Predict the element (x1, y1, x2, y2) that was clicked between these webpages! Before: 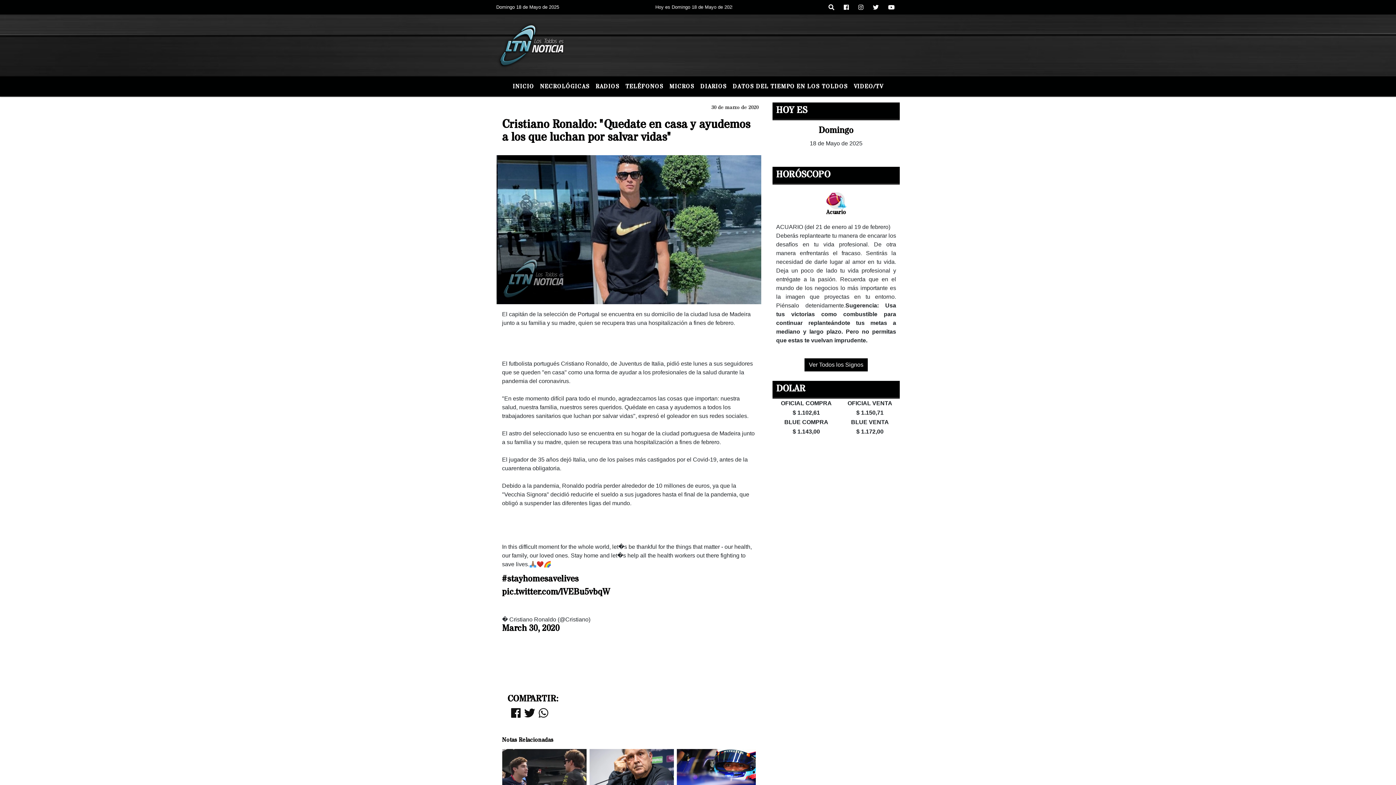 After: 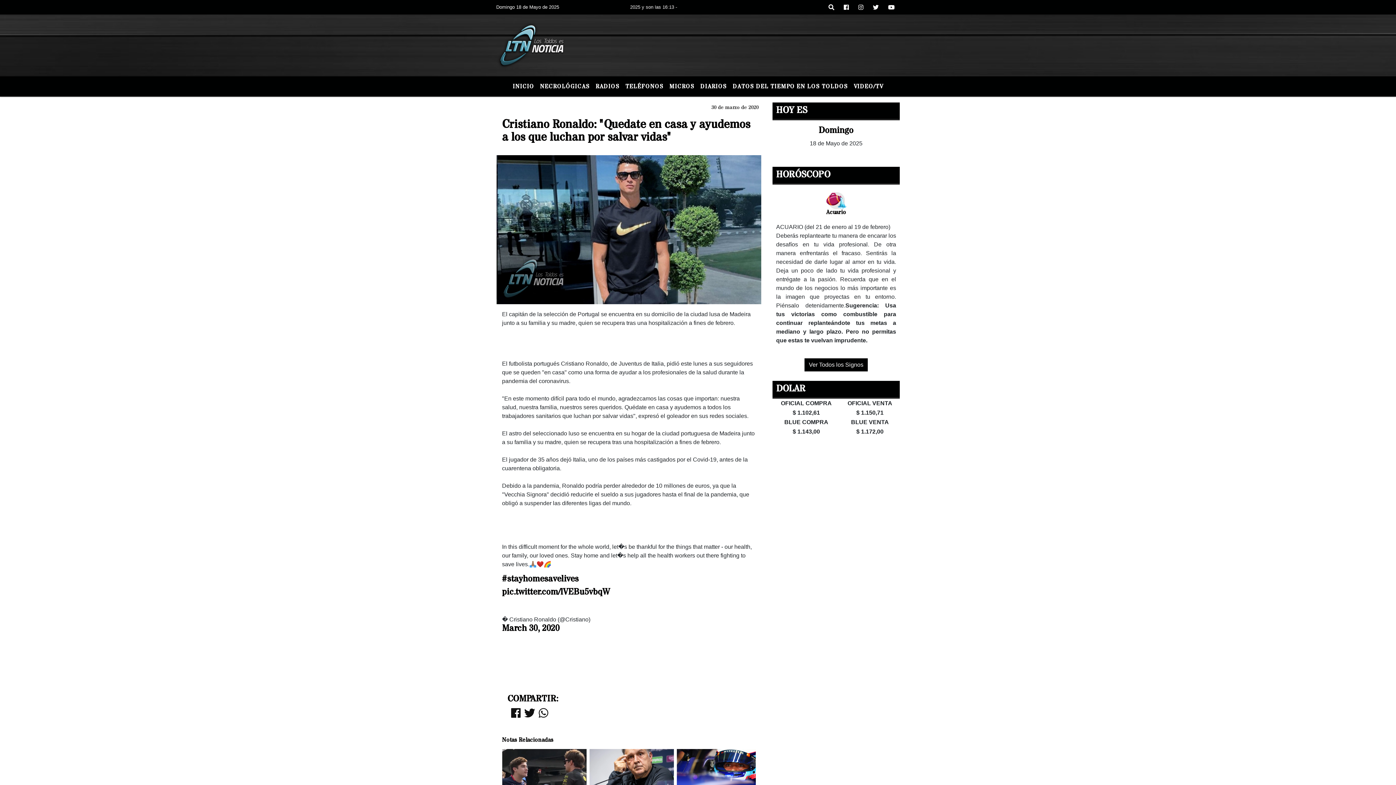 Action: bbox: (538, 707, 548, 719)